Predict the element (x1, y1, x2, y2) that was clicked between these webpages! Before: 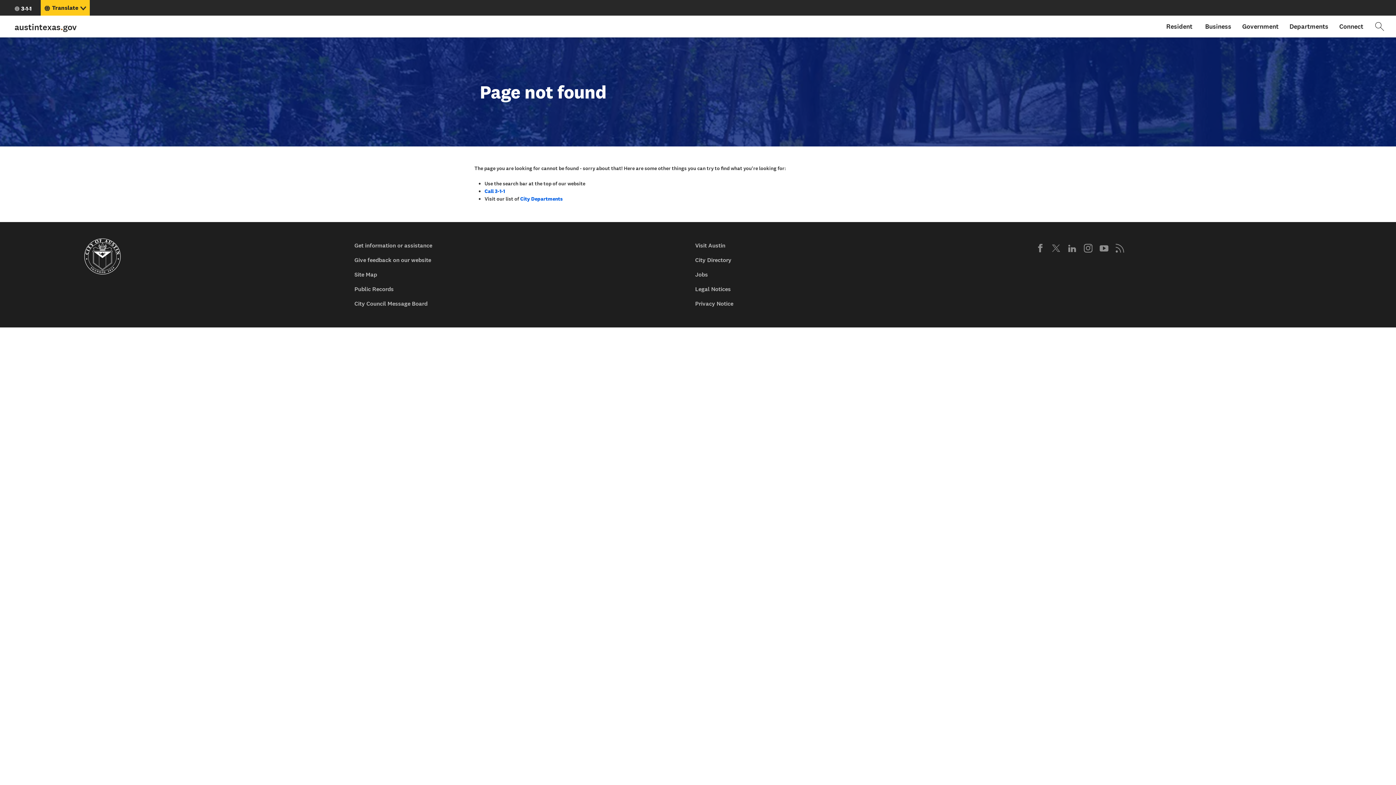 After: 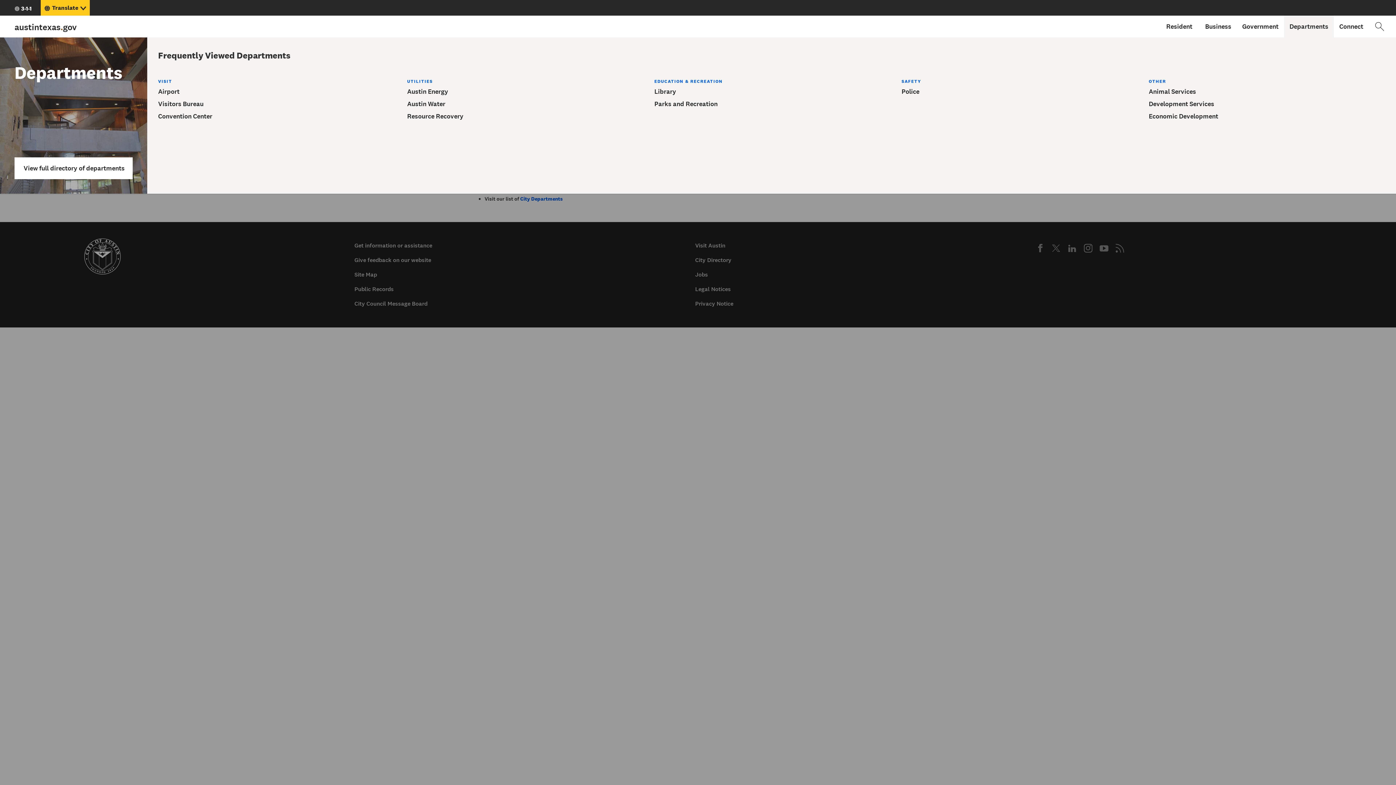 Action: bbox: (1284, 15, 1334, 37) label: Departments